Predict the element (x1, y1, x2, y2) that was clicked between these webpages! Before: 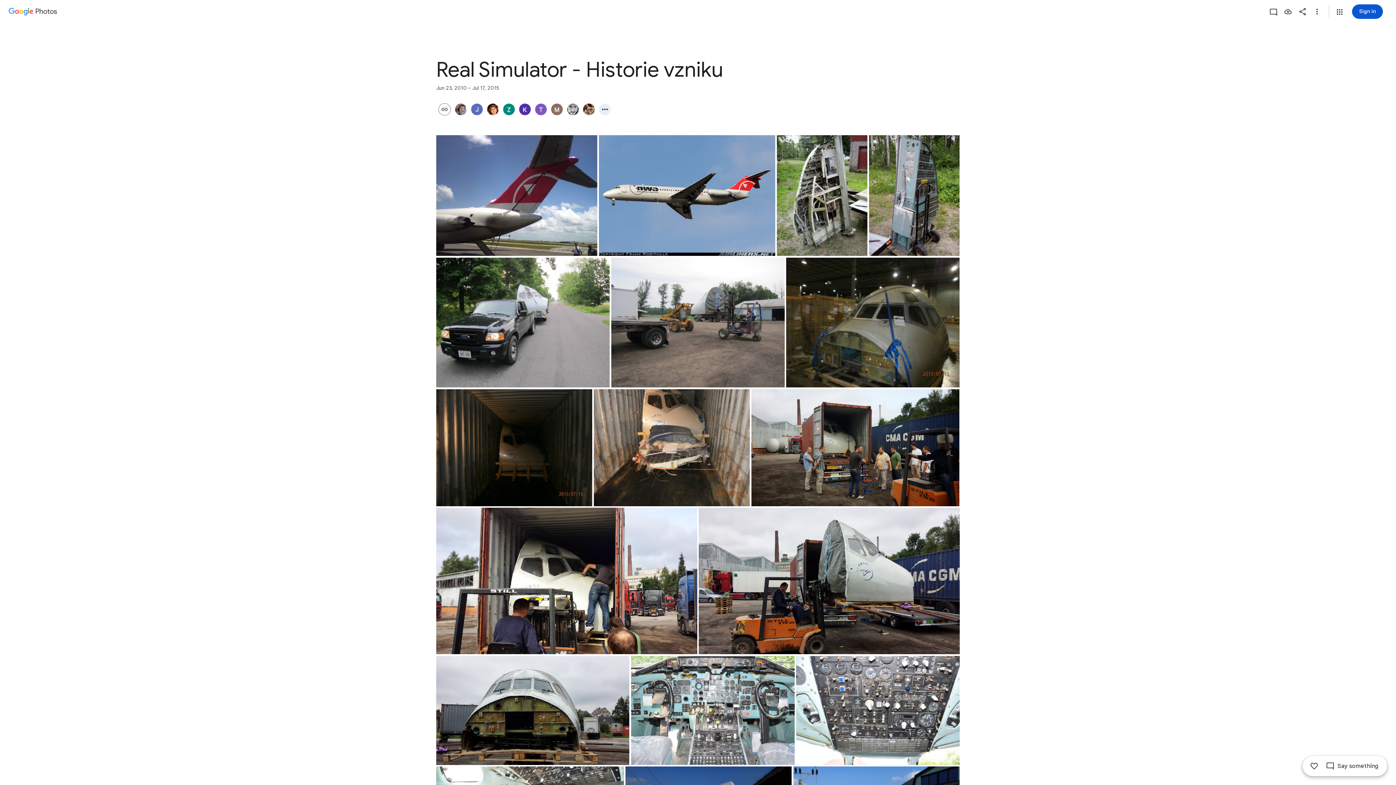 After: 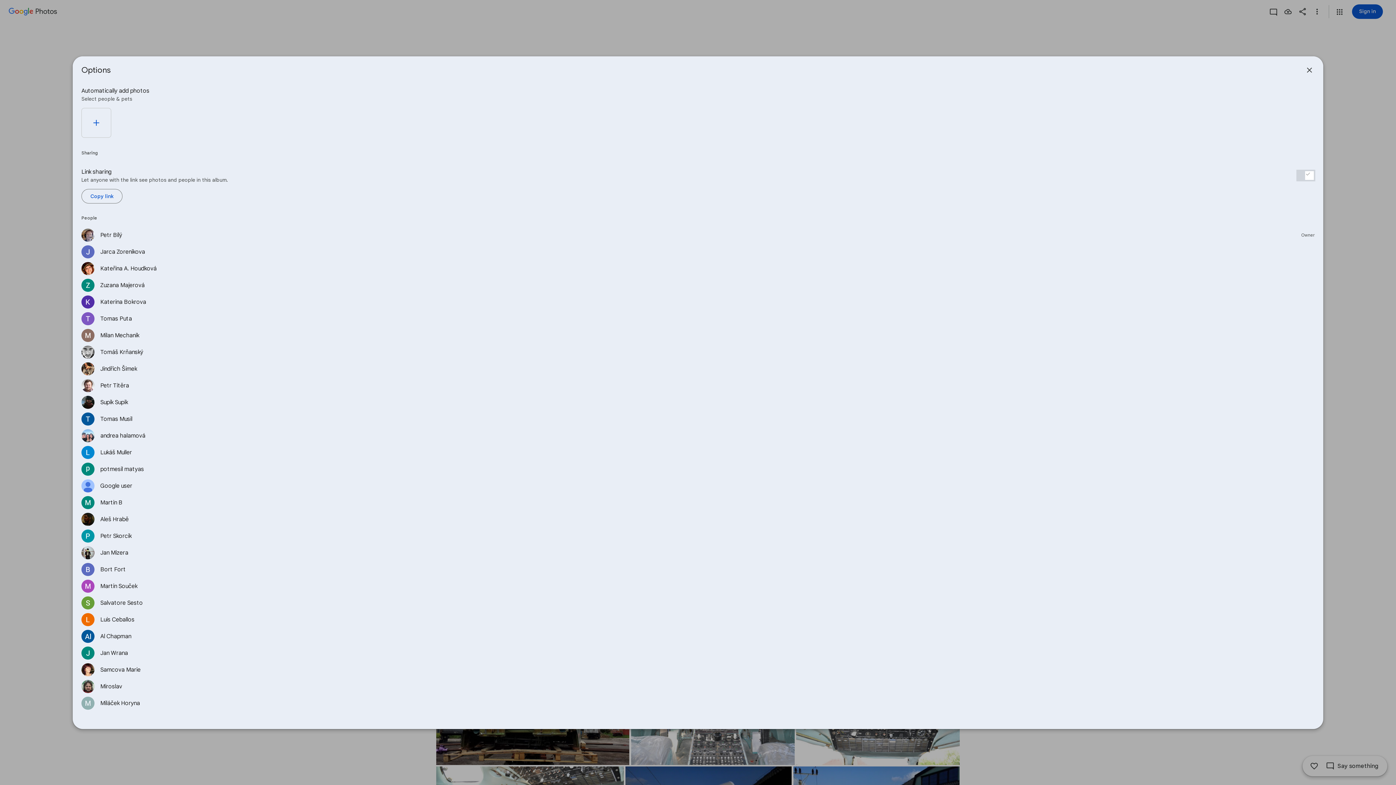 Action: bbox: (565, 103, 581, 115)